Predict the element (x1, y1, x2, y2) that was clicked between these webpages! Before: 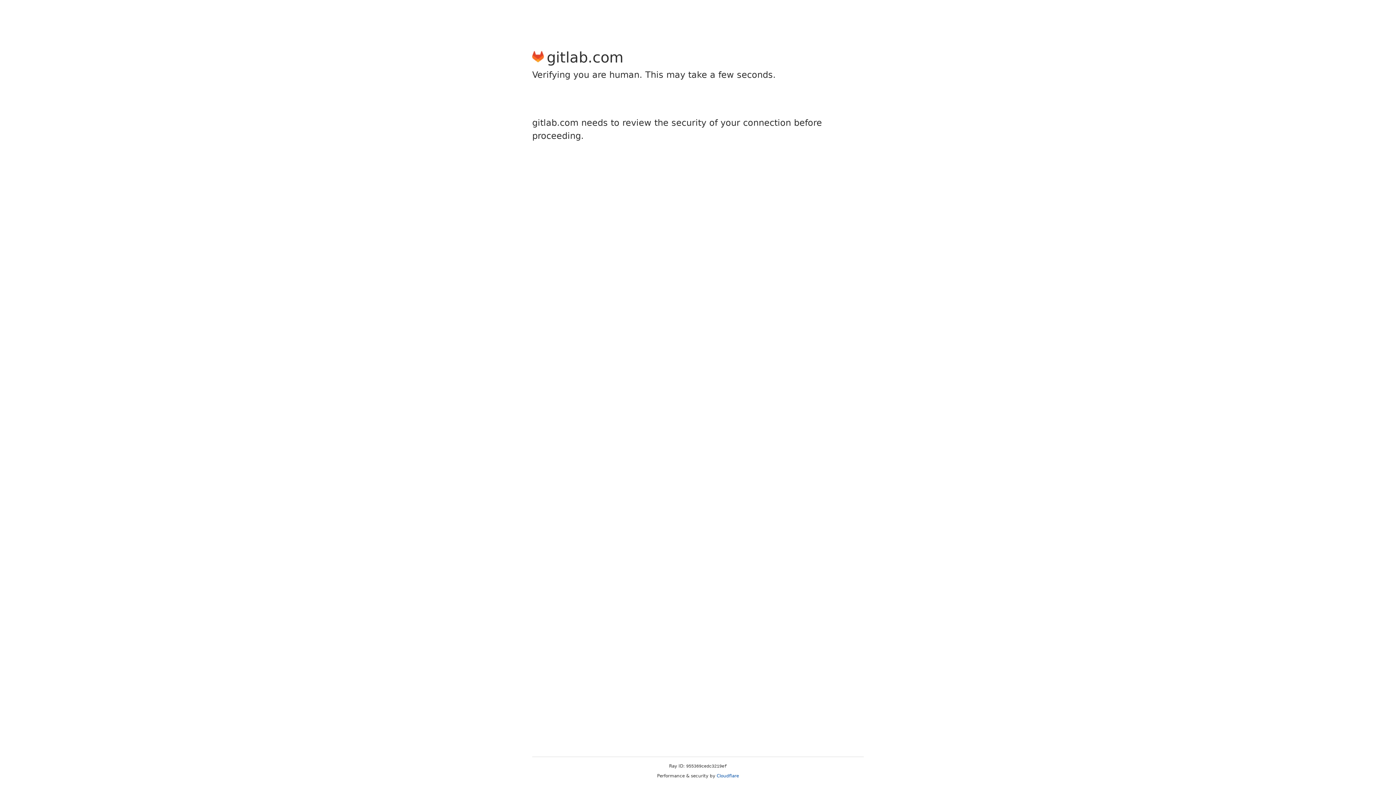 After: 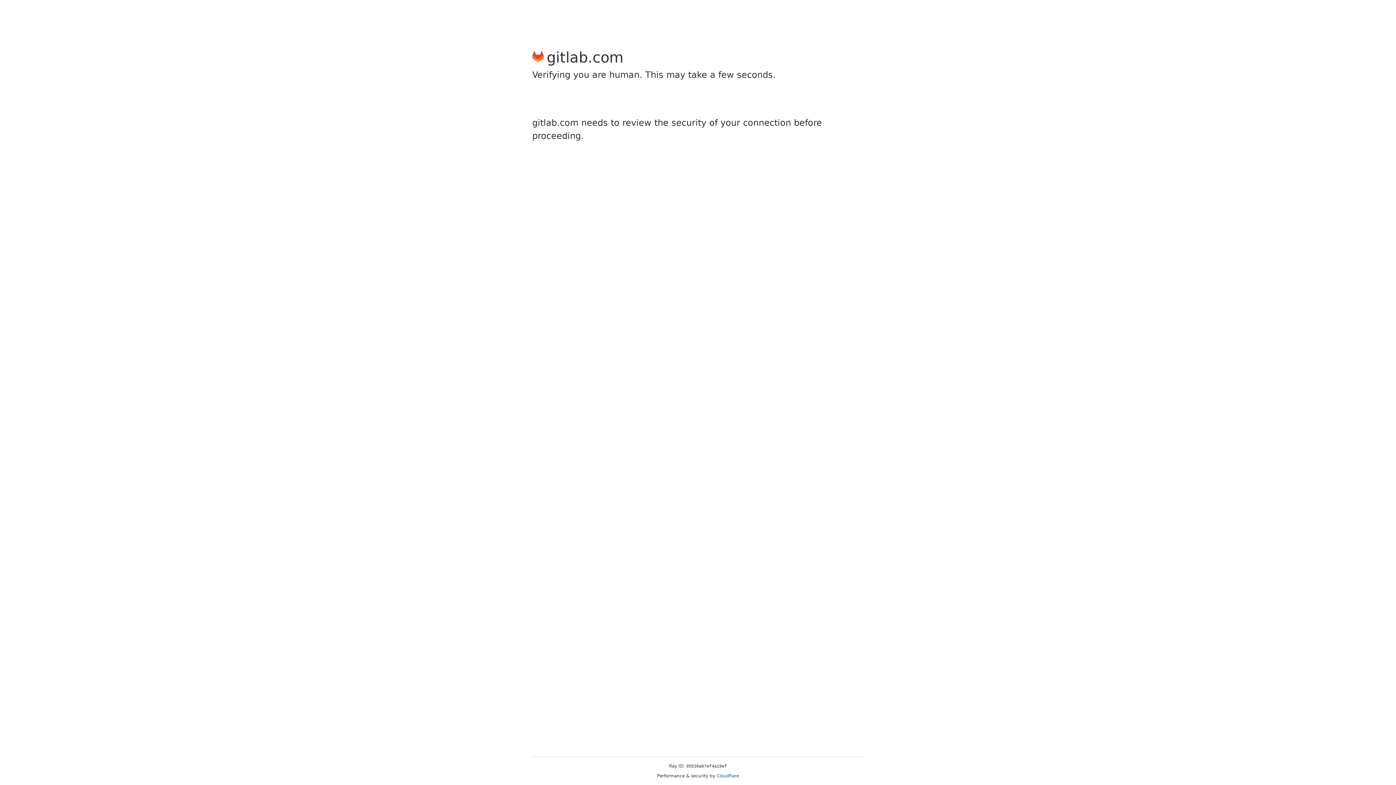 Action: label: Cloudflare bbox: (716, 773, 739, 778)